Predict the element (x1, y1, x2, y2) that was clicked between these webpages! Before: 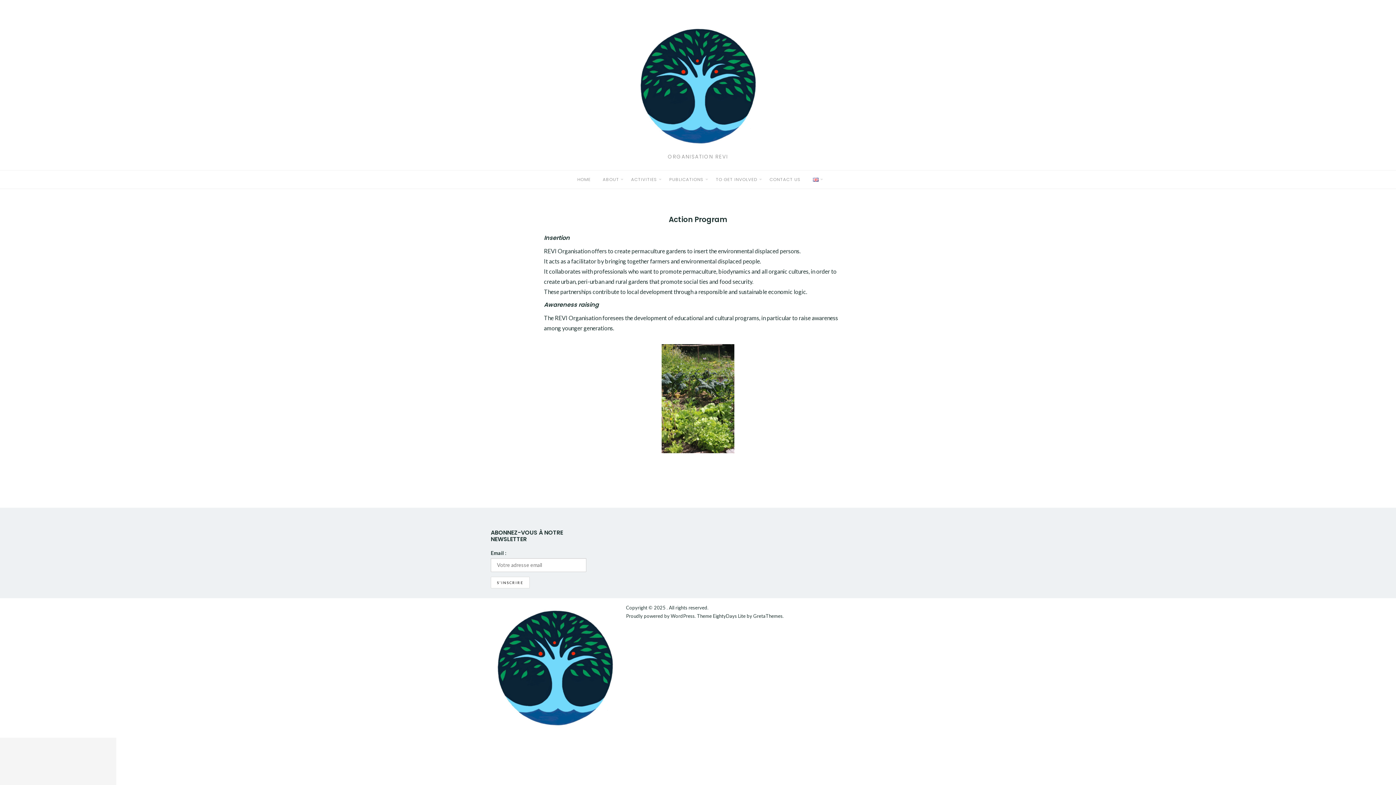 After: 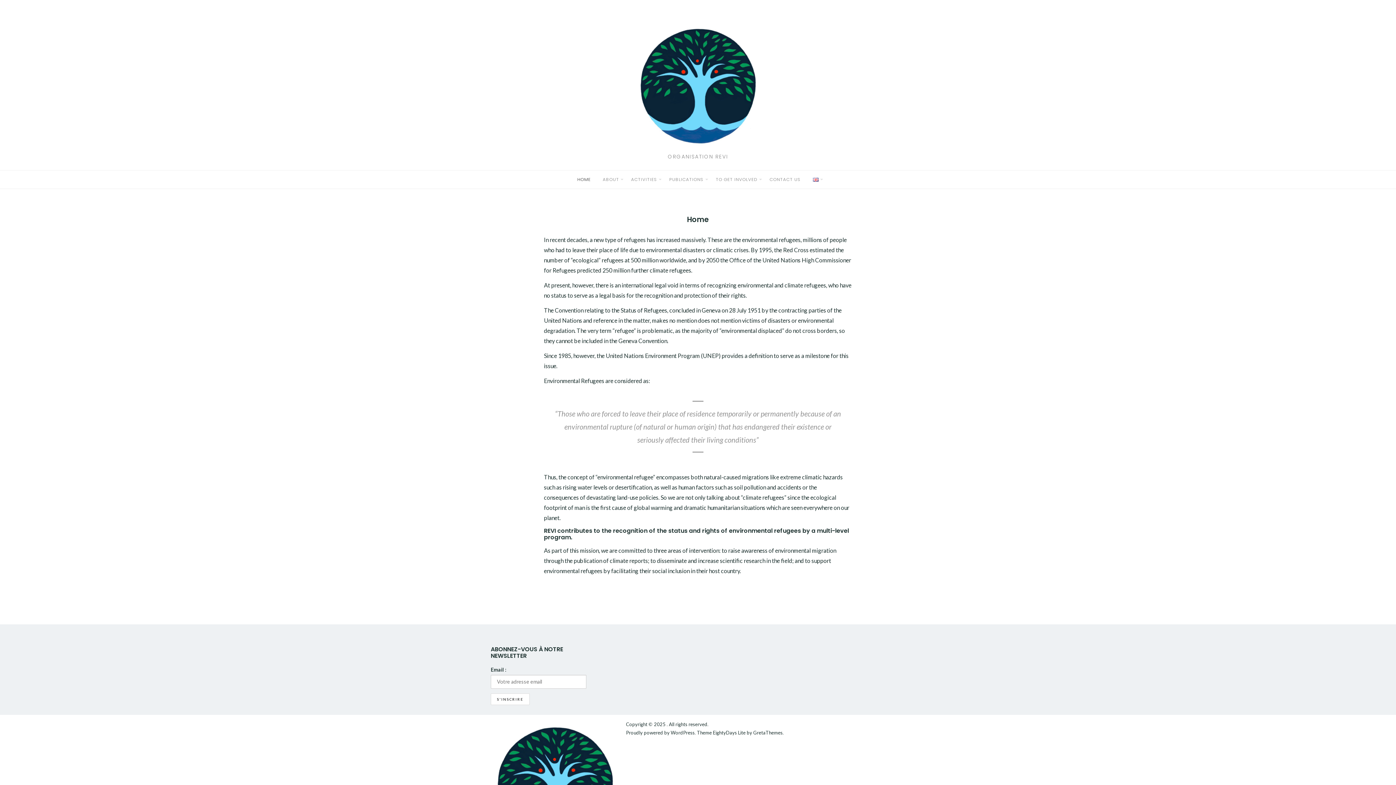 Action: label: HOME bbox: (577, 176, 590, 182)